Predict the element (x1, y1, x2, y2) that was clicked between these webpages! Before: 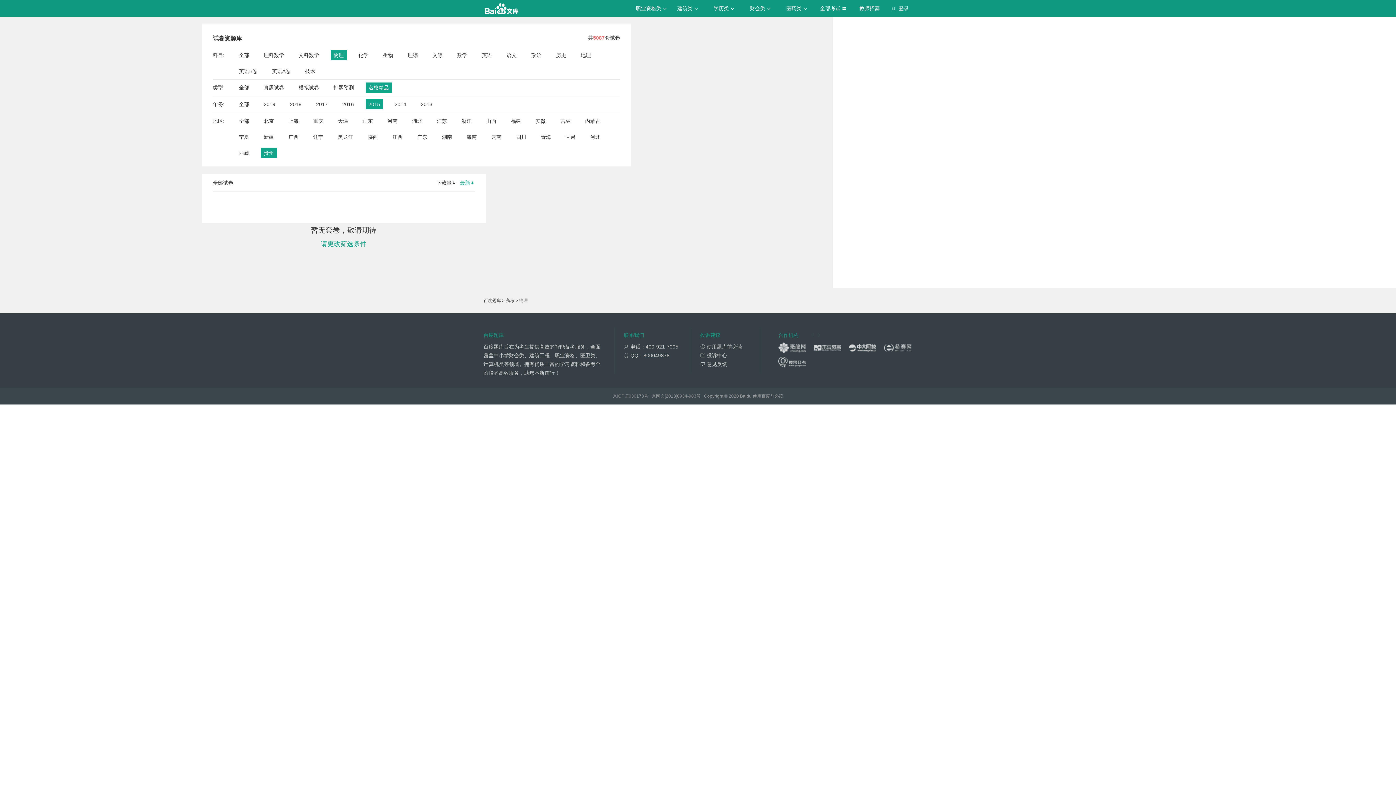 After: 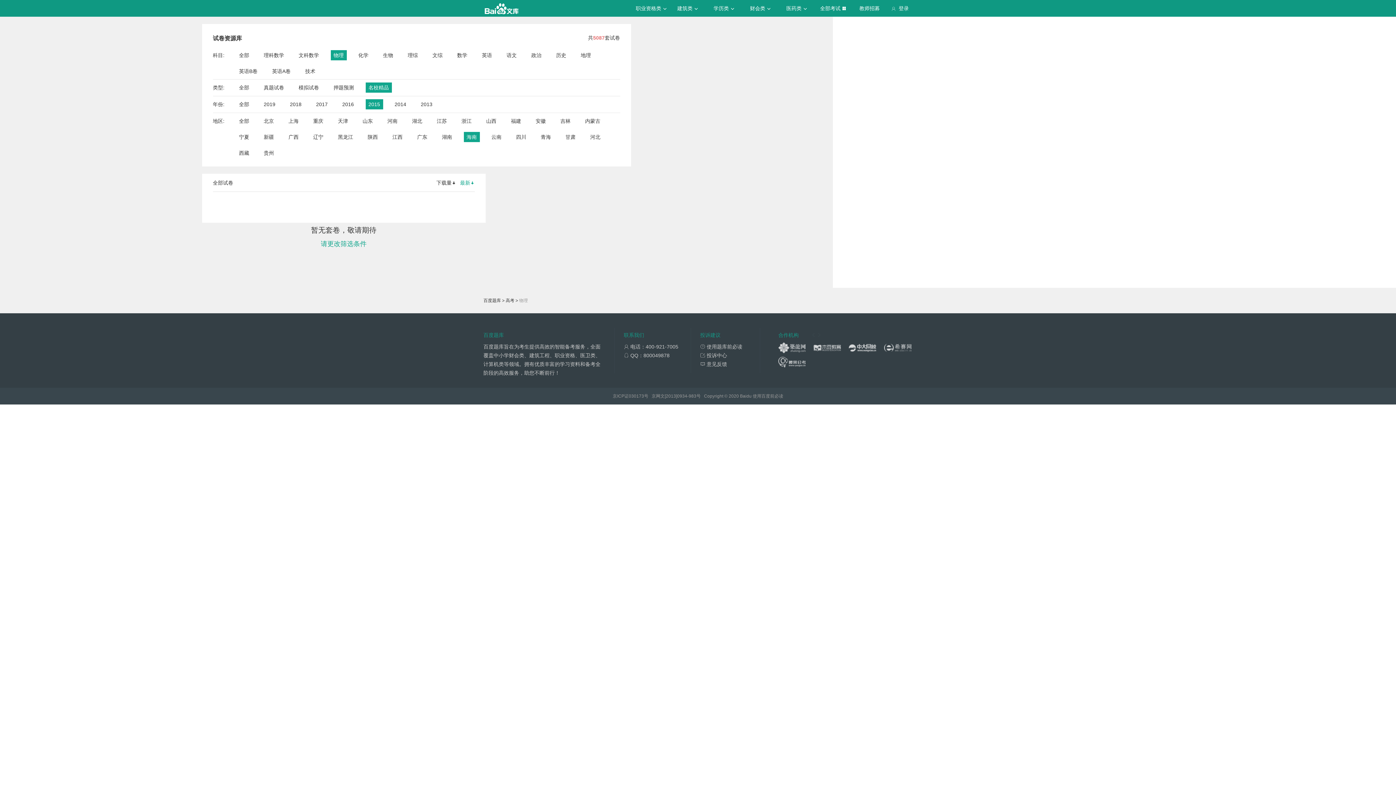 Action: label: 海南 bbox: (466, 132, 476, 142)